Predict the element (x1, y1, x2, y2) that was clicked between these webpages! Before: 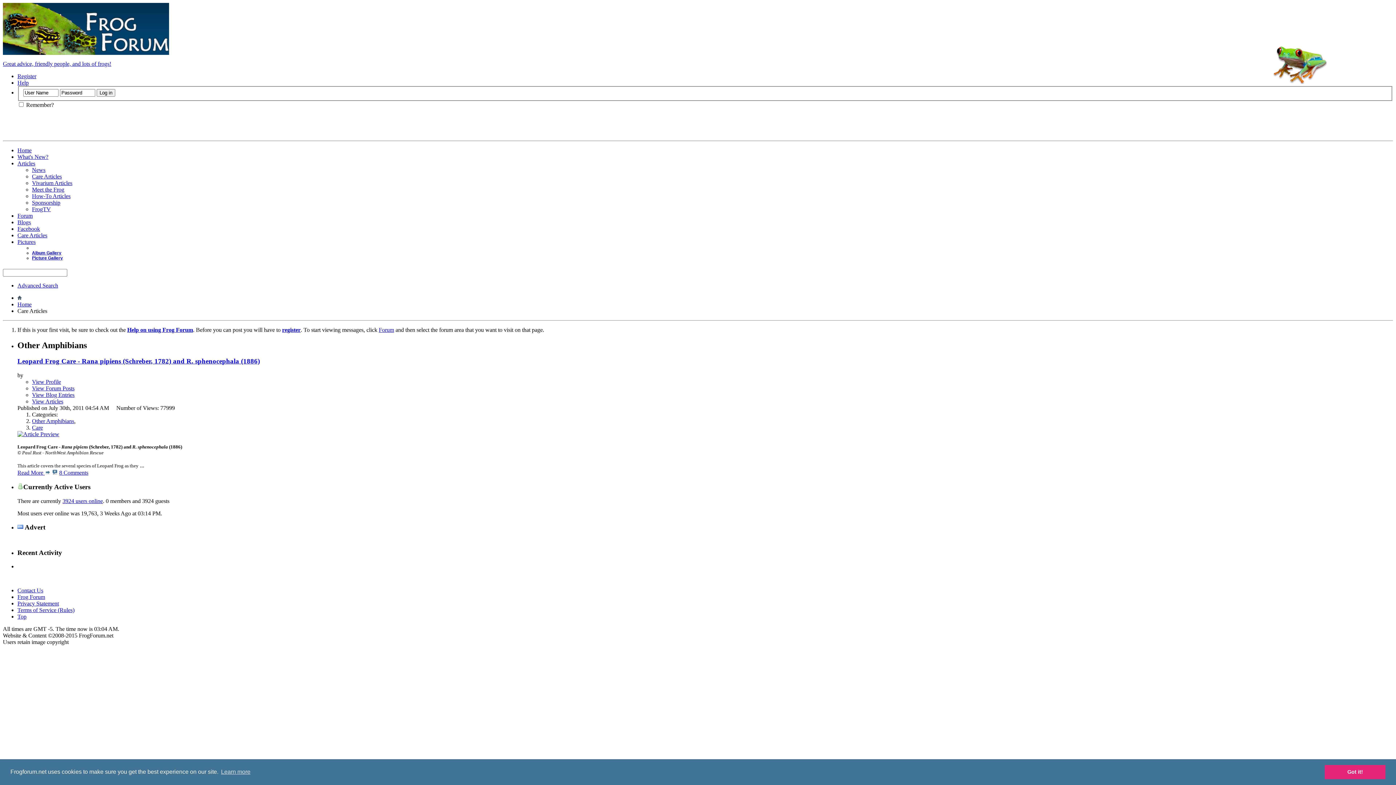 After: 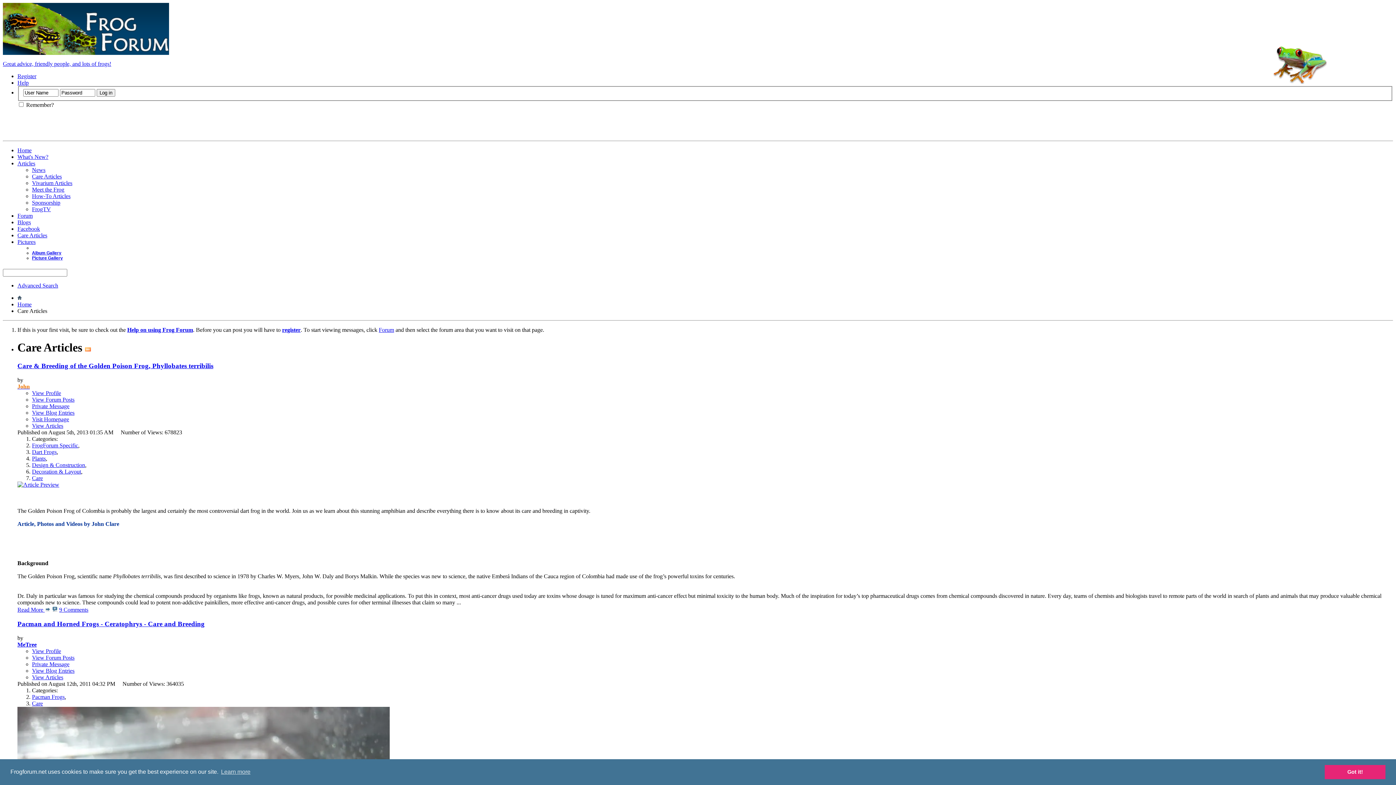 Action: label: Care Articles bbox: (17, 232, 47, 238)